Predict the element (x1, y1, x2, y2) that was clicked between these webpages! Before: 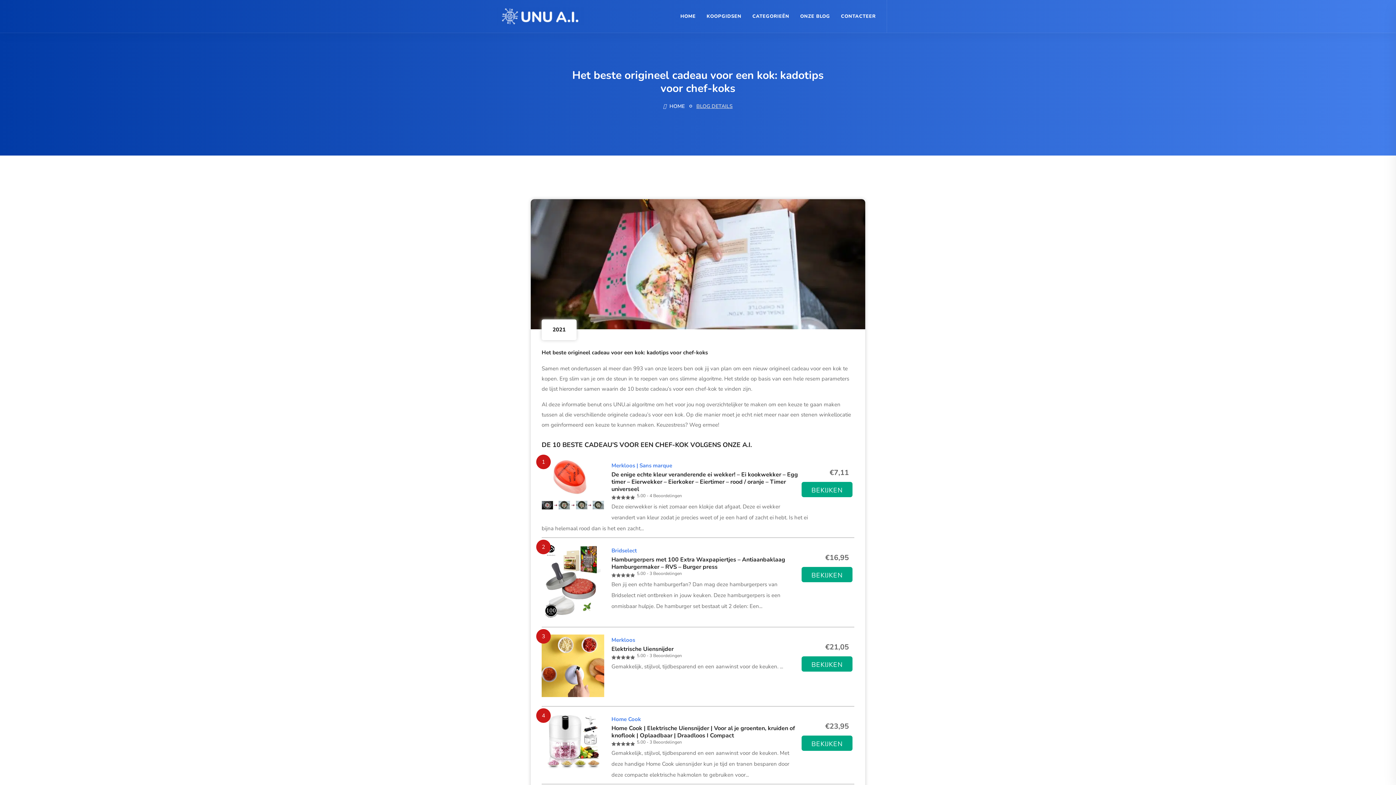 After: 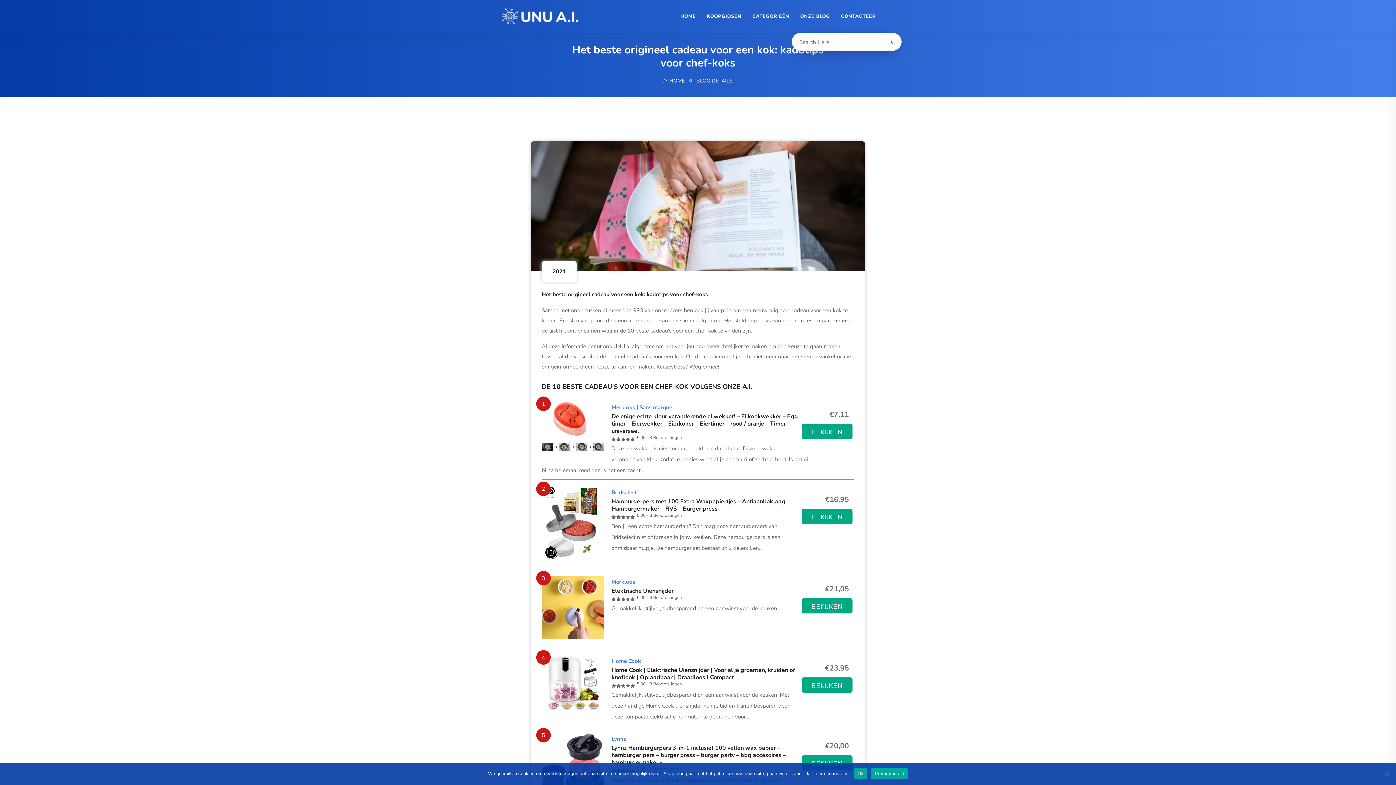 Action: bbox: (892, 9, 900, 14)